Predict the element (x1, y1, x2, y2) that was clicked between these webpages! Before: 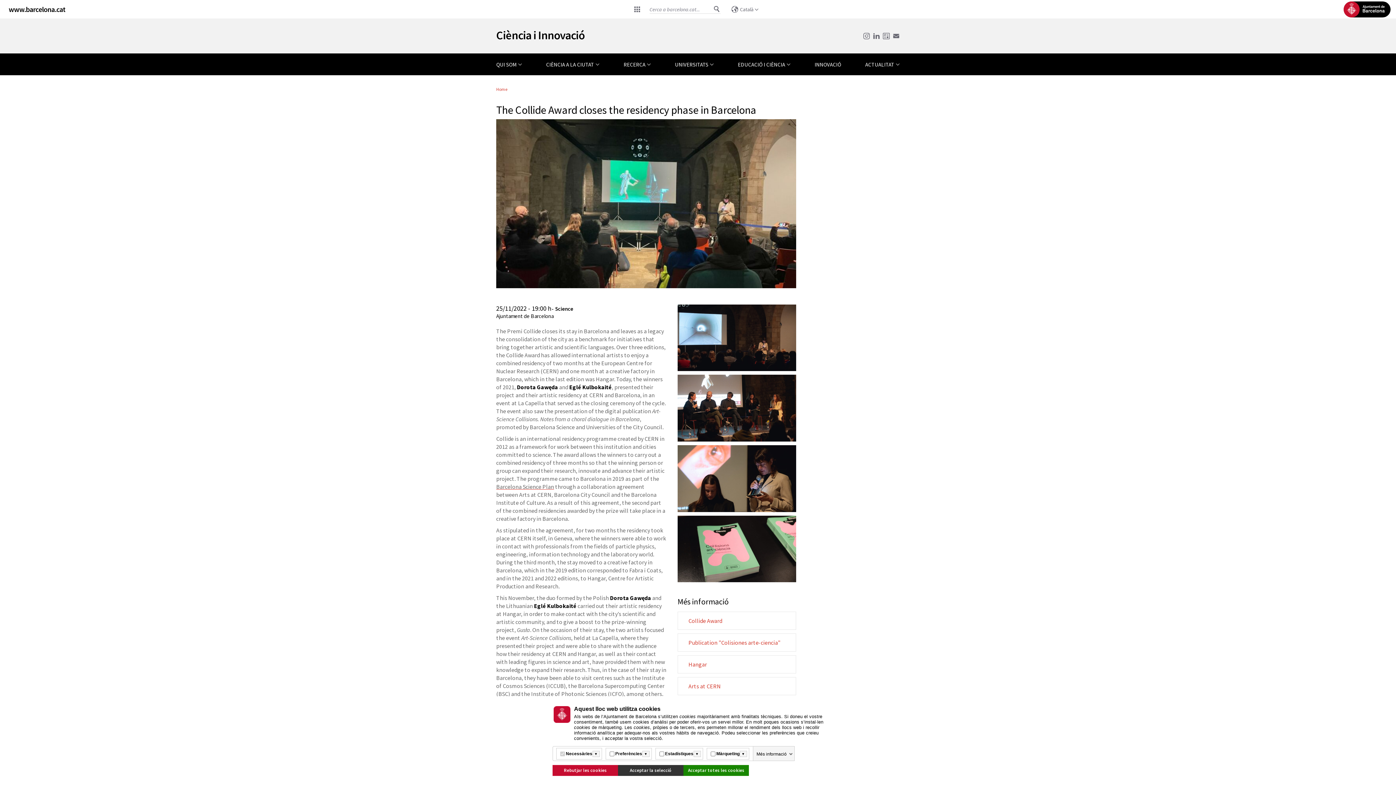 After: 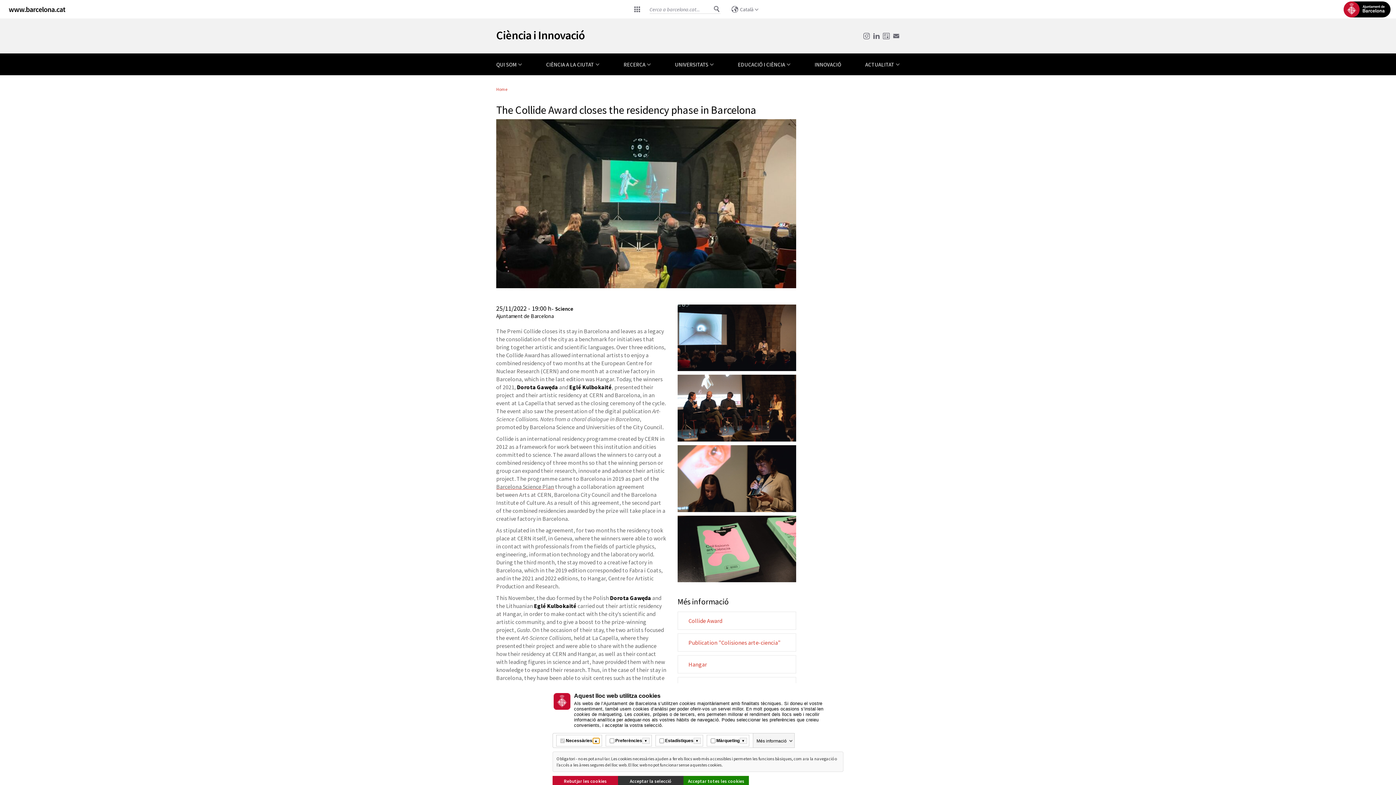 Action: label: Més informació bbox: (592, 751, 599, 757)